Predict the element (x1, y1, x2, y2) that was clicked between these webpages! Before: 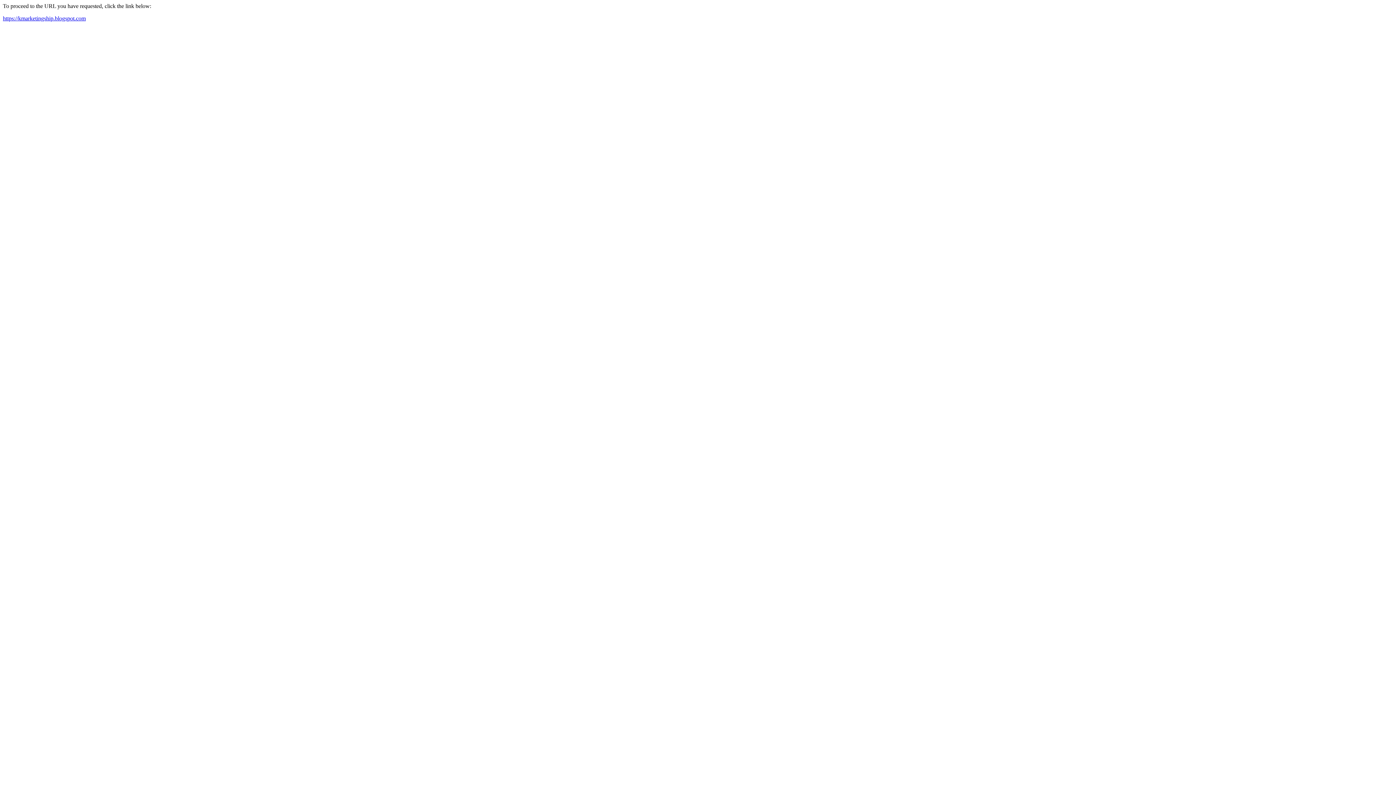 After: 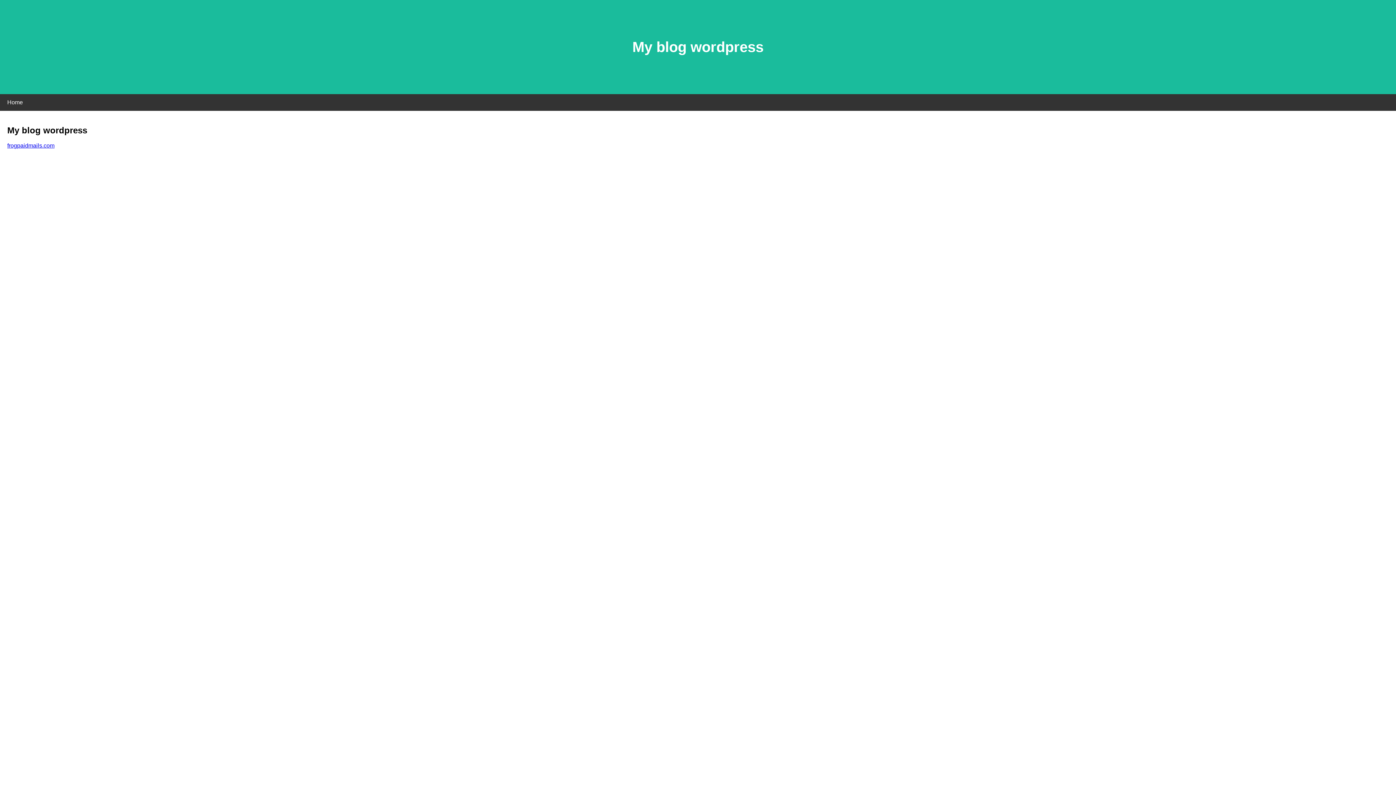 Action: label: https://kmarketingship.blogspot.com bbox: (2, 15, 85, 21)